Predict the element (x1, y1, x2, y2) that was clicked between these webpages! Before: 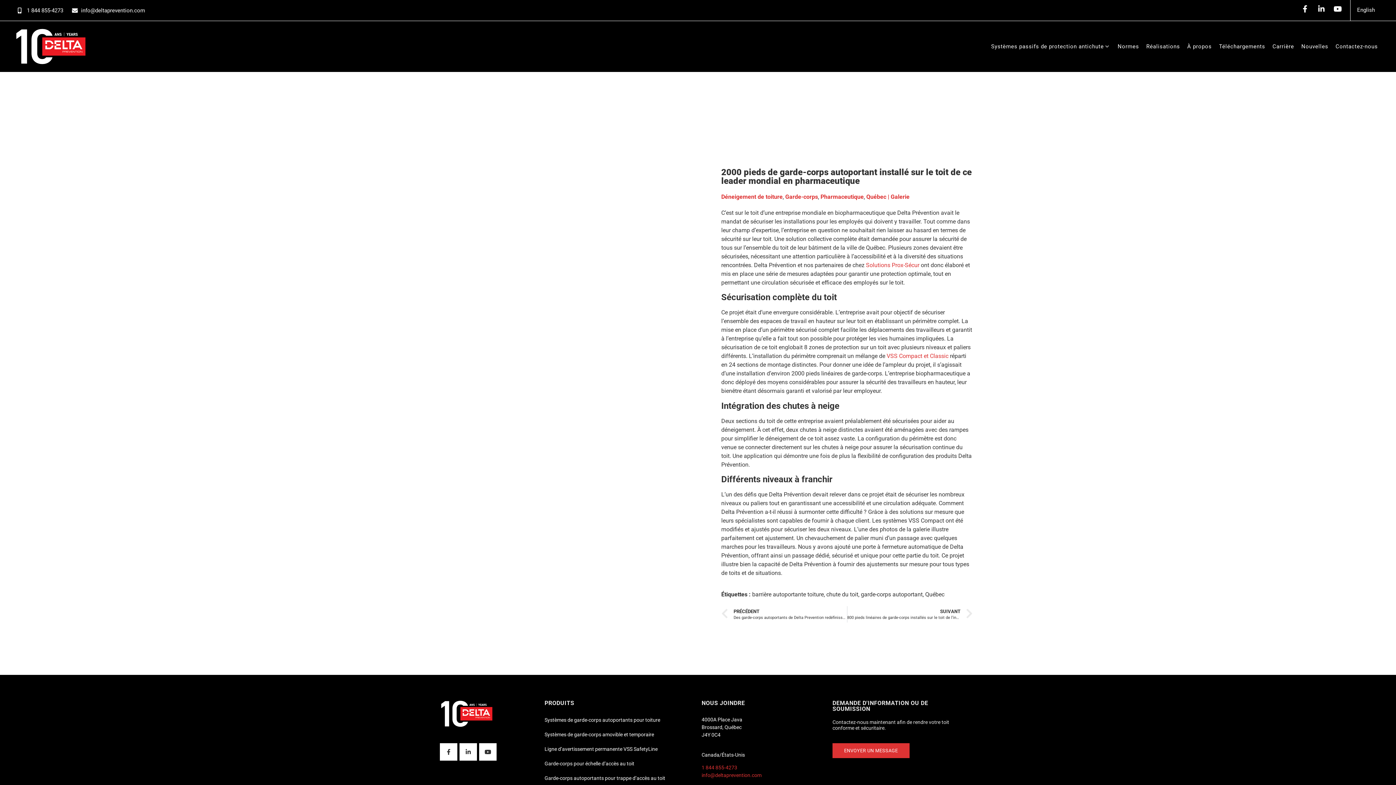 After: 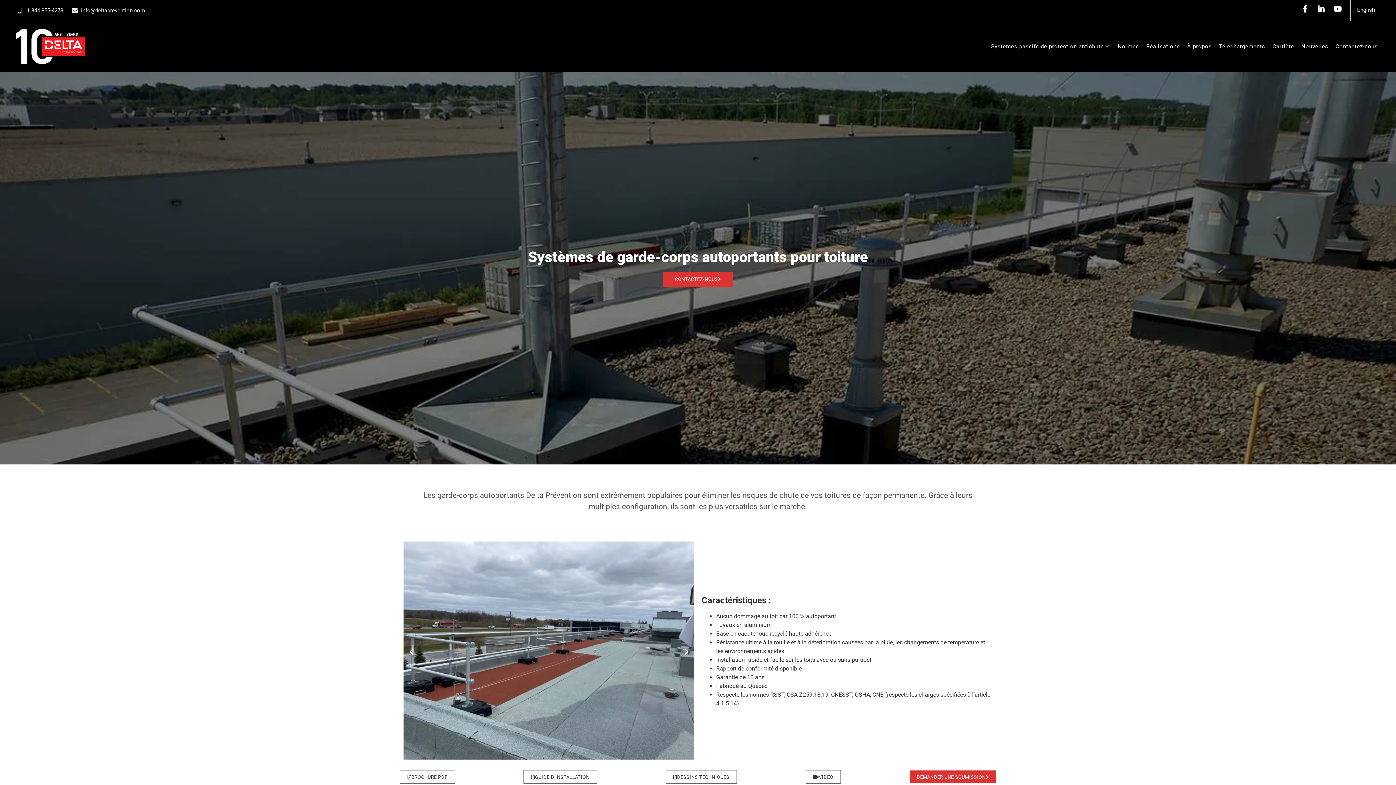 Action: label: VSS Compact et Classic bbox: (886, 352, 948, 359)